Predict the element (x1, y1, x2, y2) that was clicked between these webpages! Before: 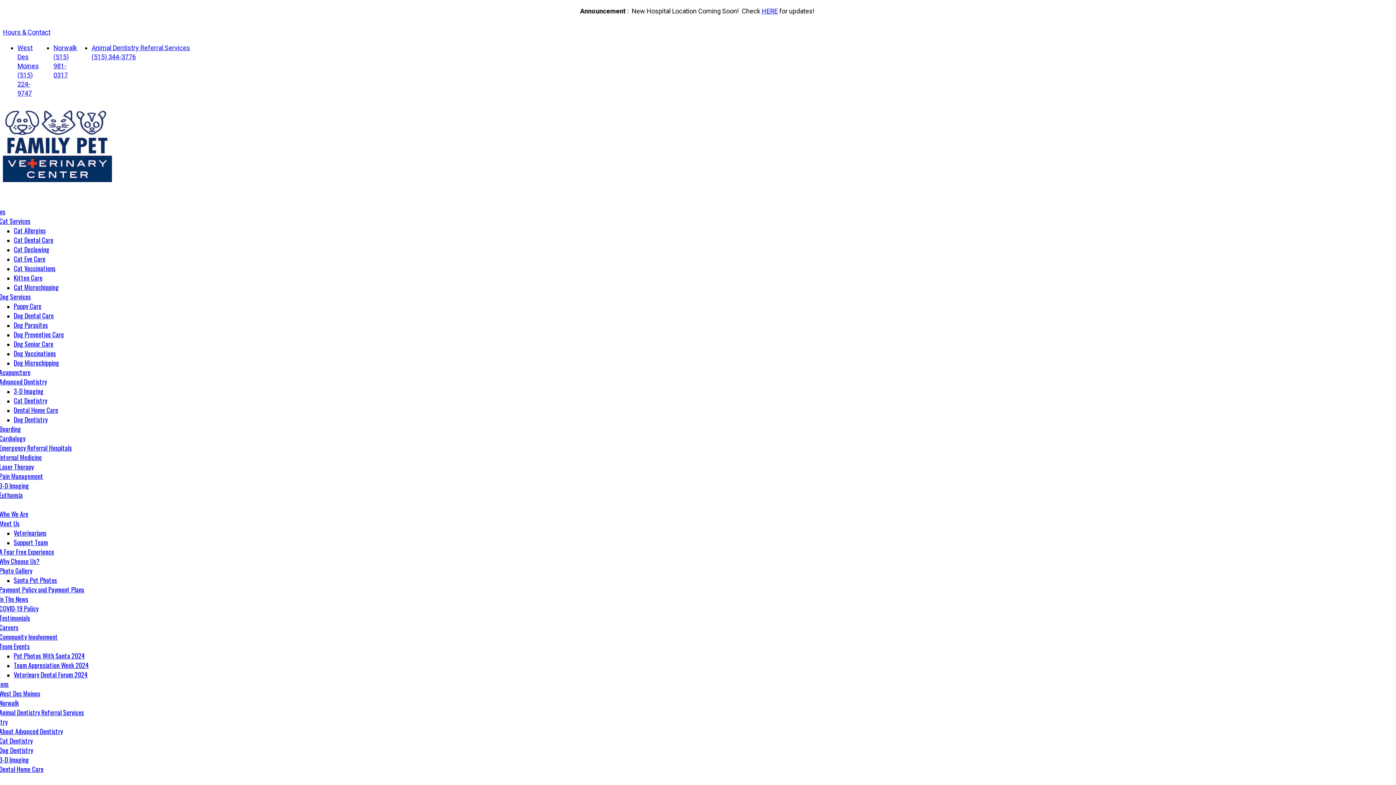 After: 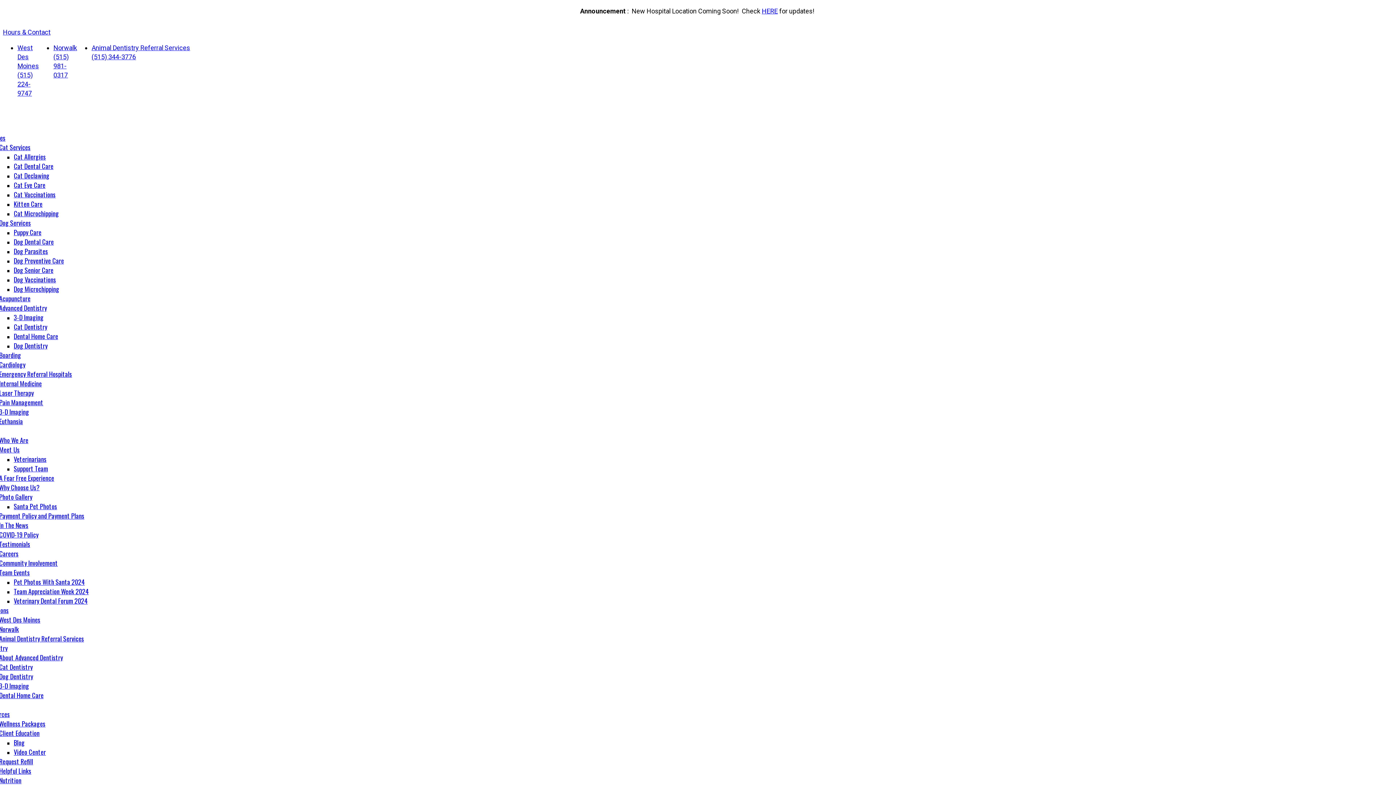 Action: label: About Advanced Dentistry bbox: (0, 726, 62, 736)